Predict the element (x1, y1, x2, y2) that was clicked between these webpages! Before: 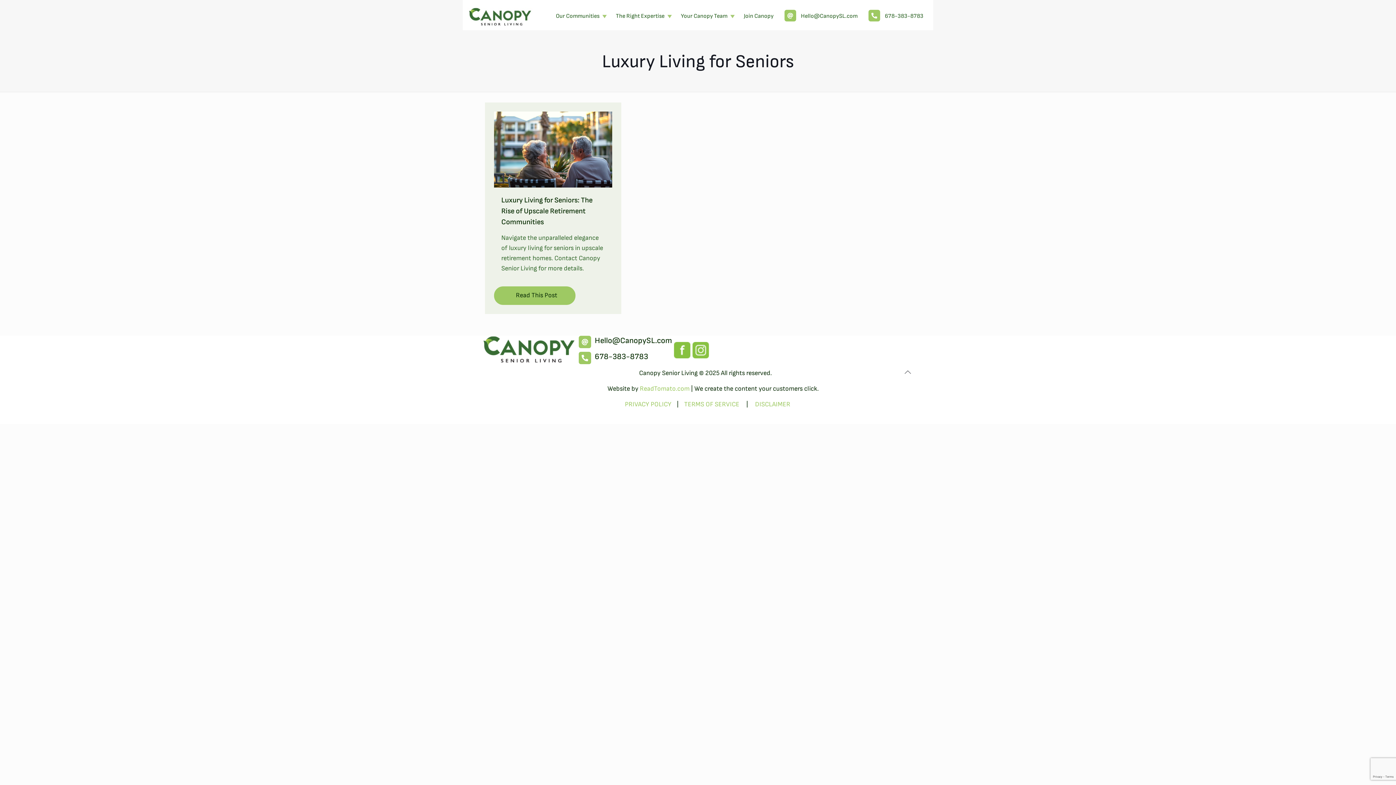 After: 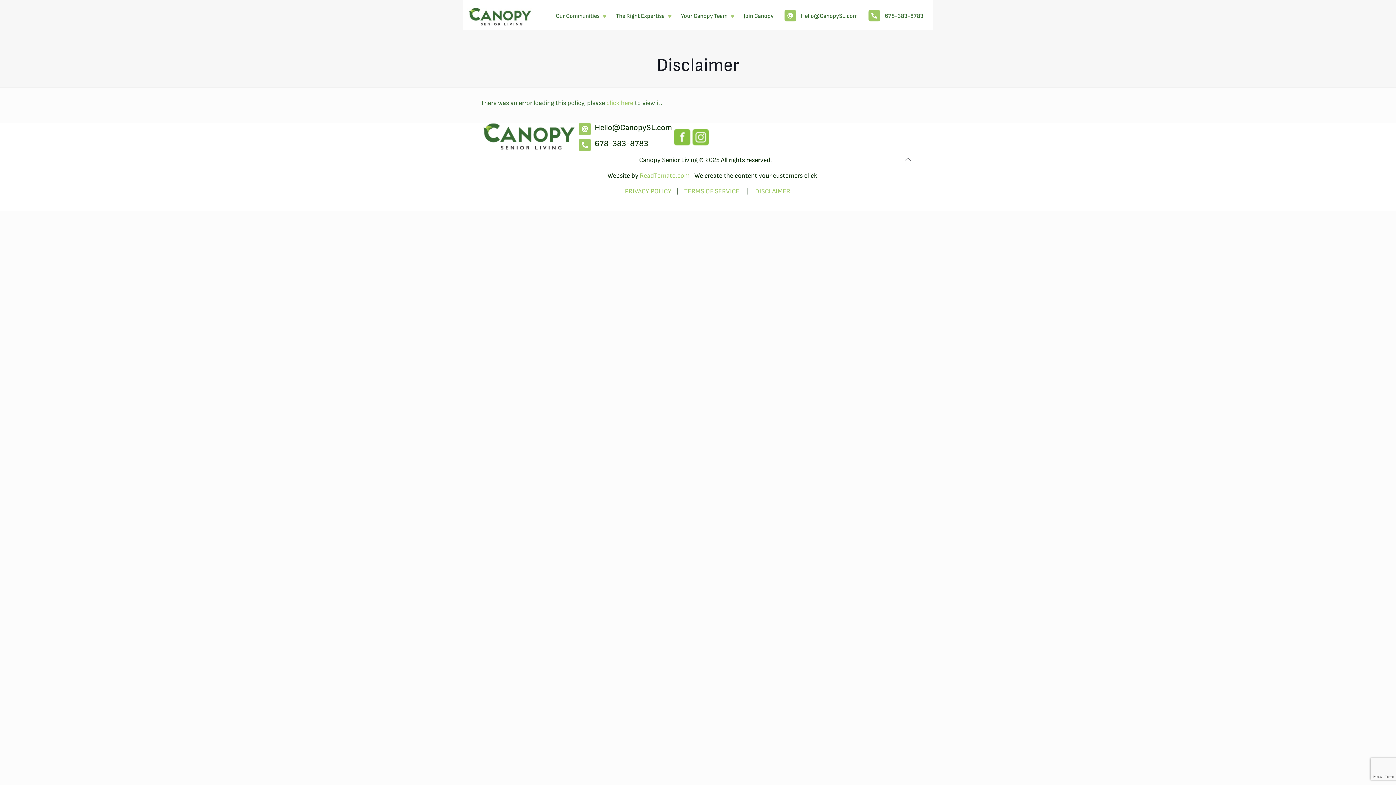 Action: label: DISCLAIMER bbox: (755, 400, 790, 408)